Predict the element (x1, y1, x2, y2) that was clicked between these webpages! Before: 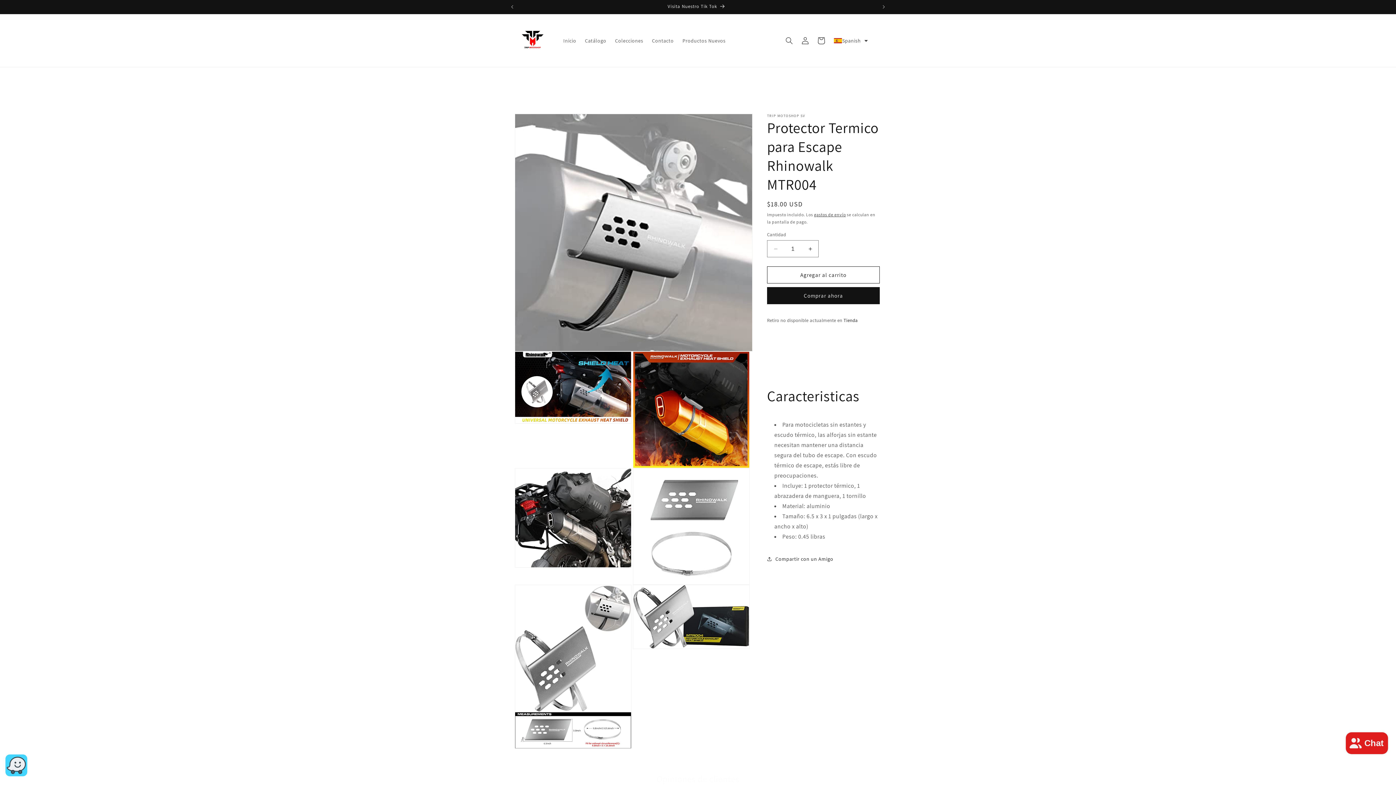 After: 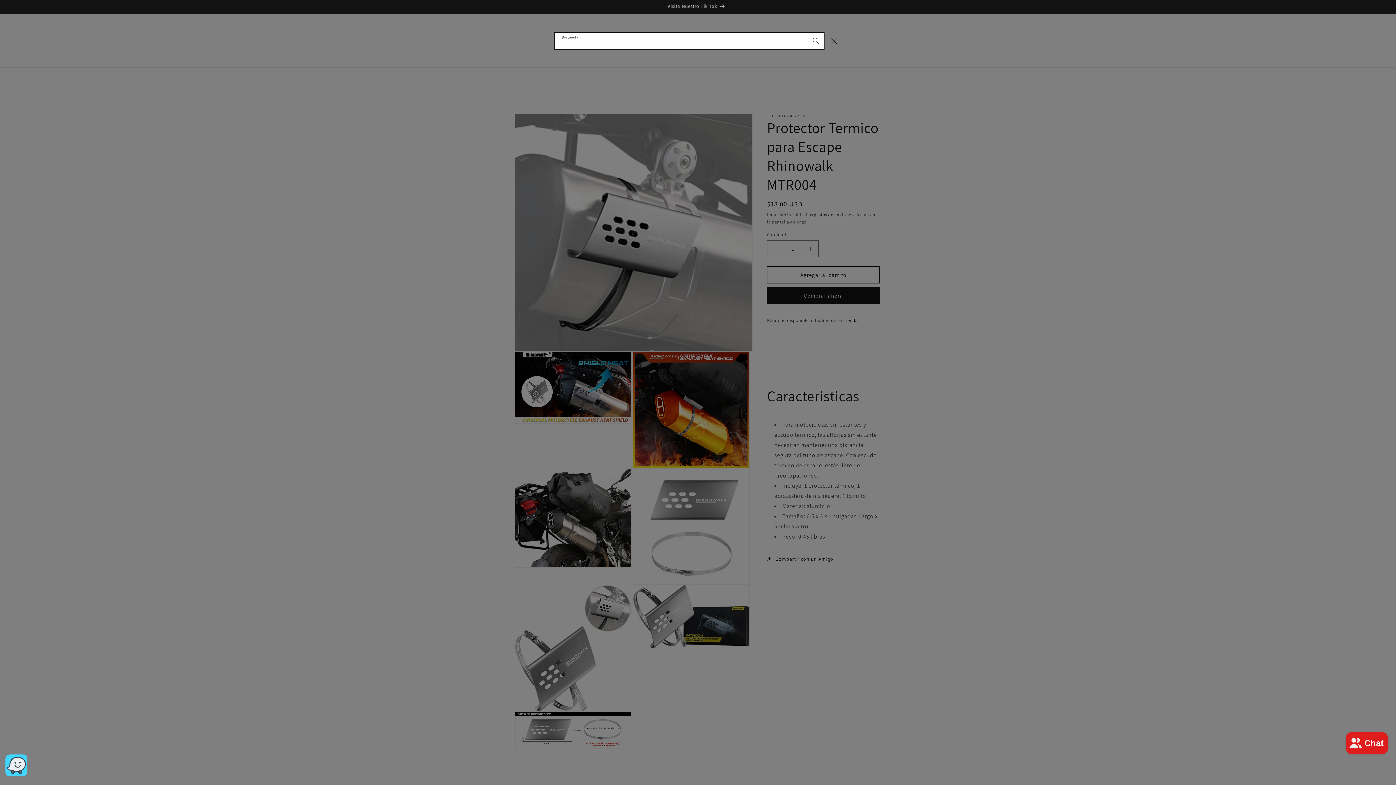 Action: bbox: (781, 32, 797, 48) label: Búsqueda